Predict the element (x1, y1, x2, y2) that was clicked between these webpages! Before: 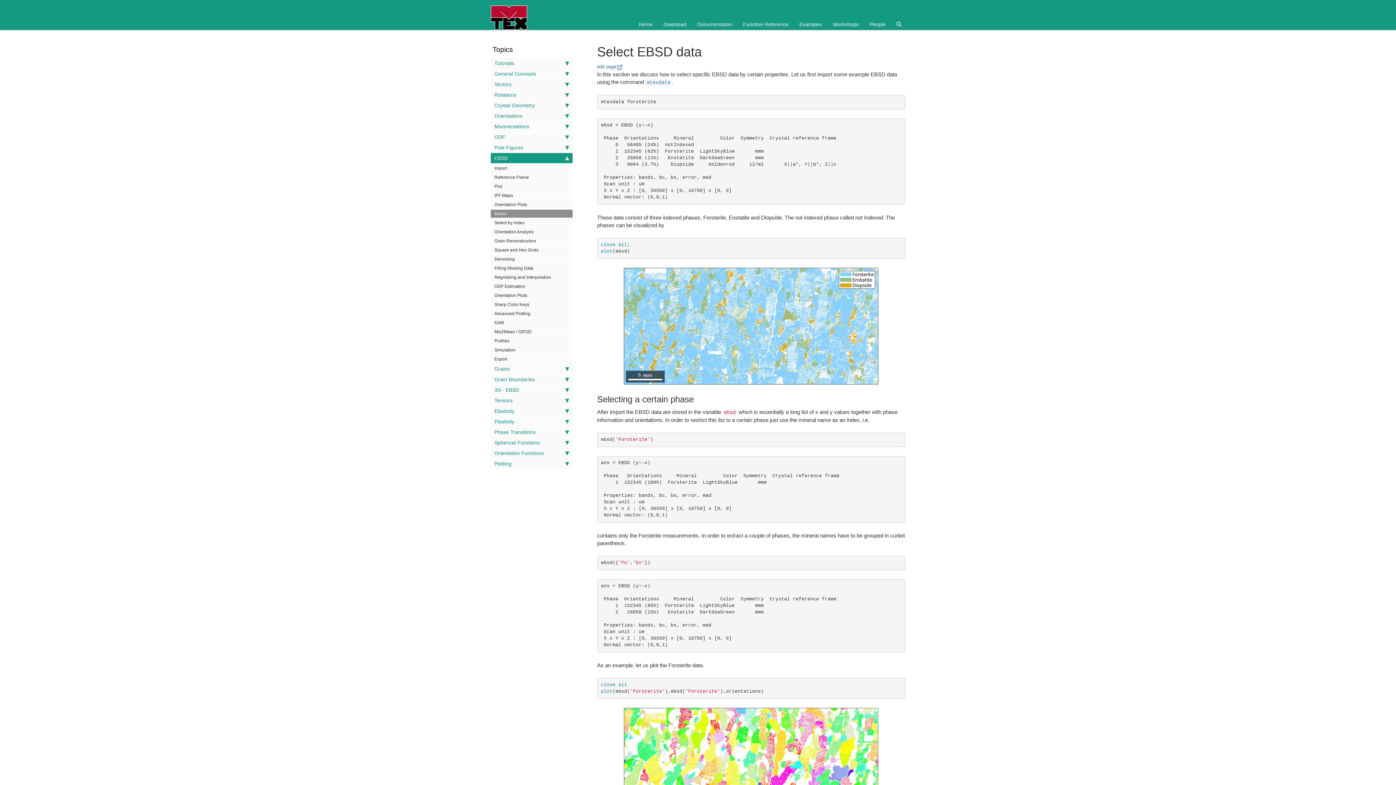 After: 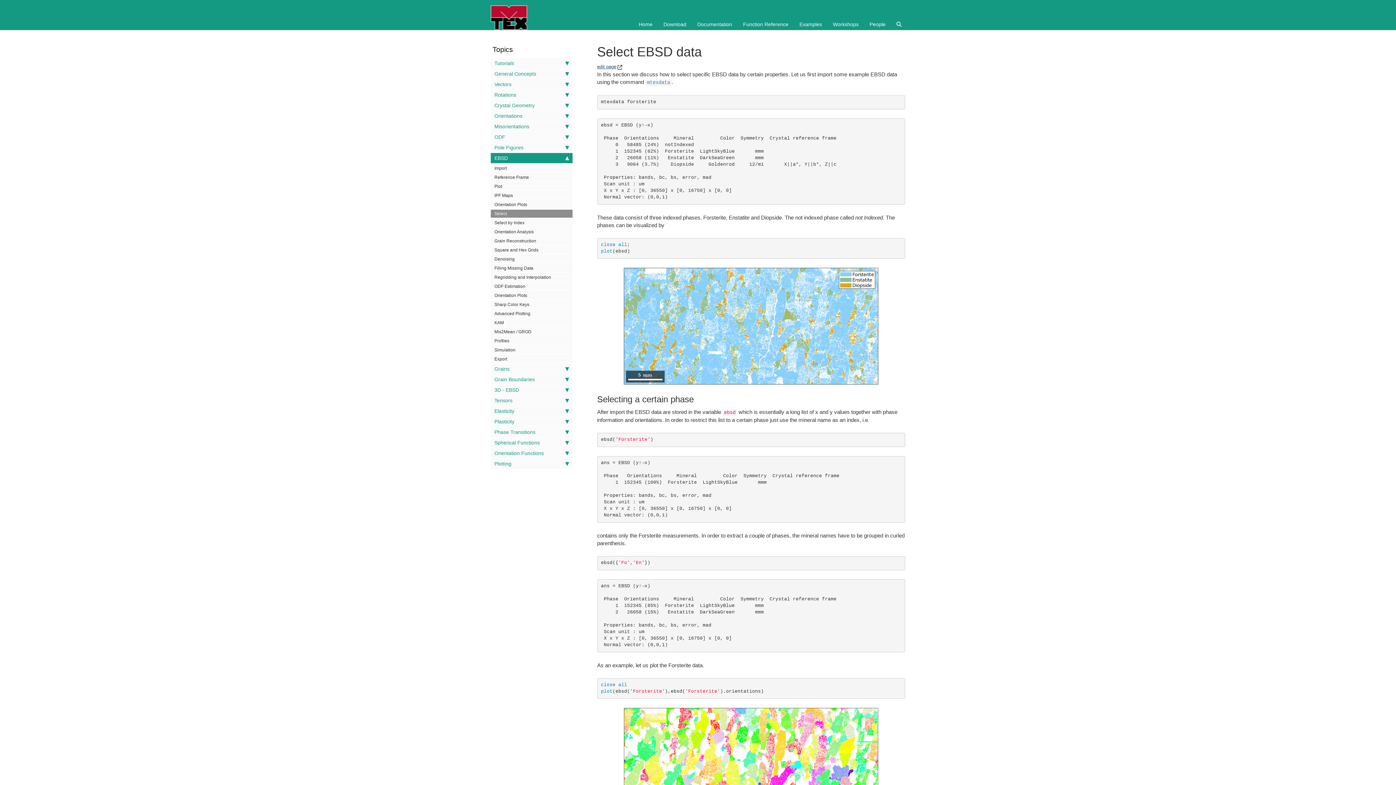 Action: label: edit page bbox: (597, 64, 622, 69)